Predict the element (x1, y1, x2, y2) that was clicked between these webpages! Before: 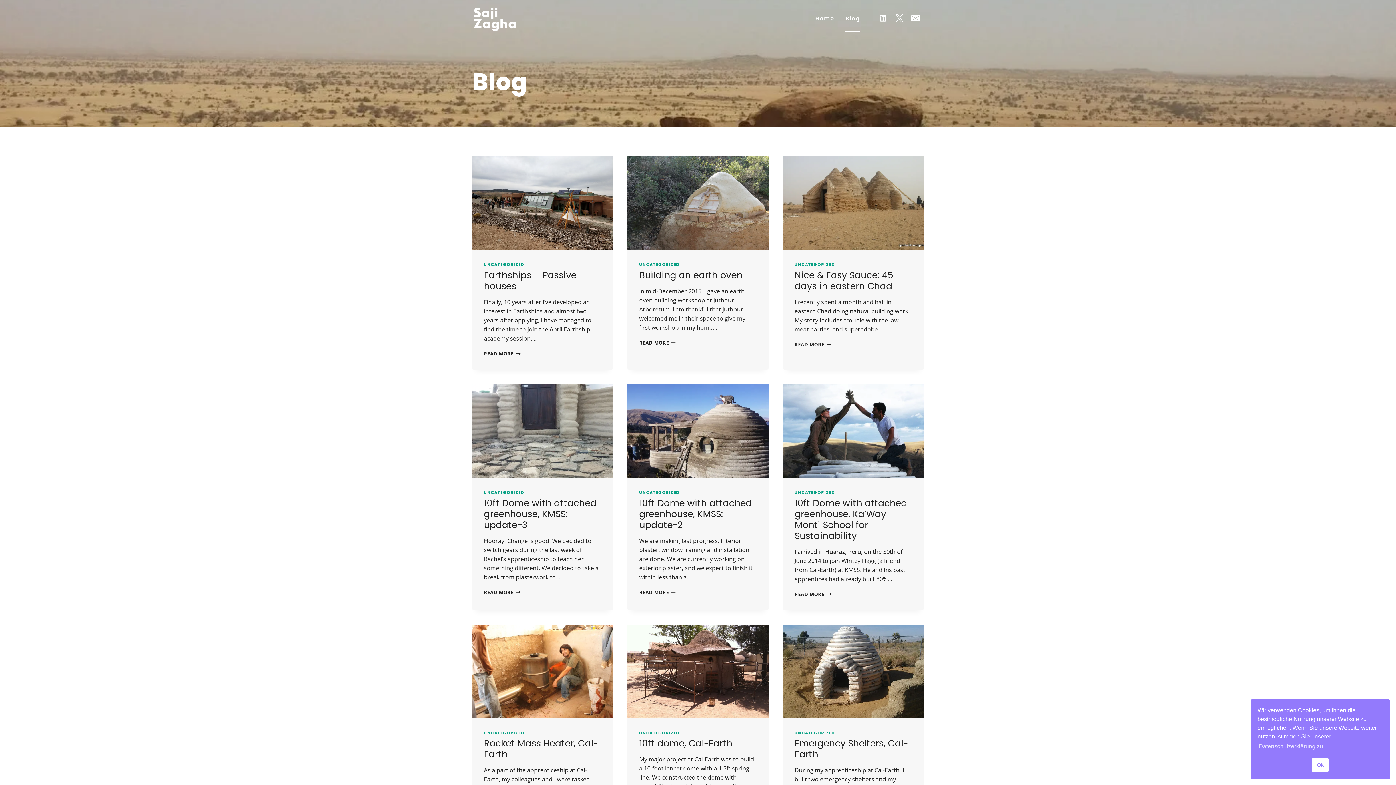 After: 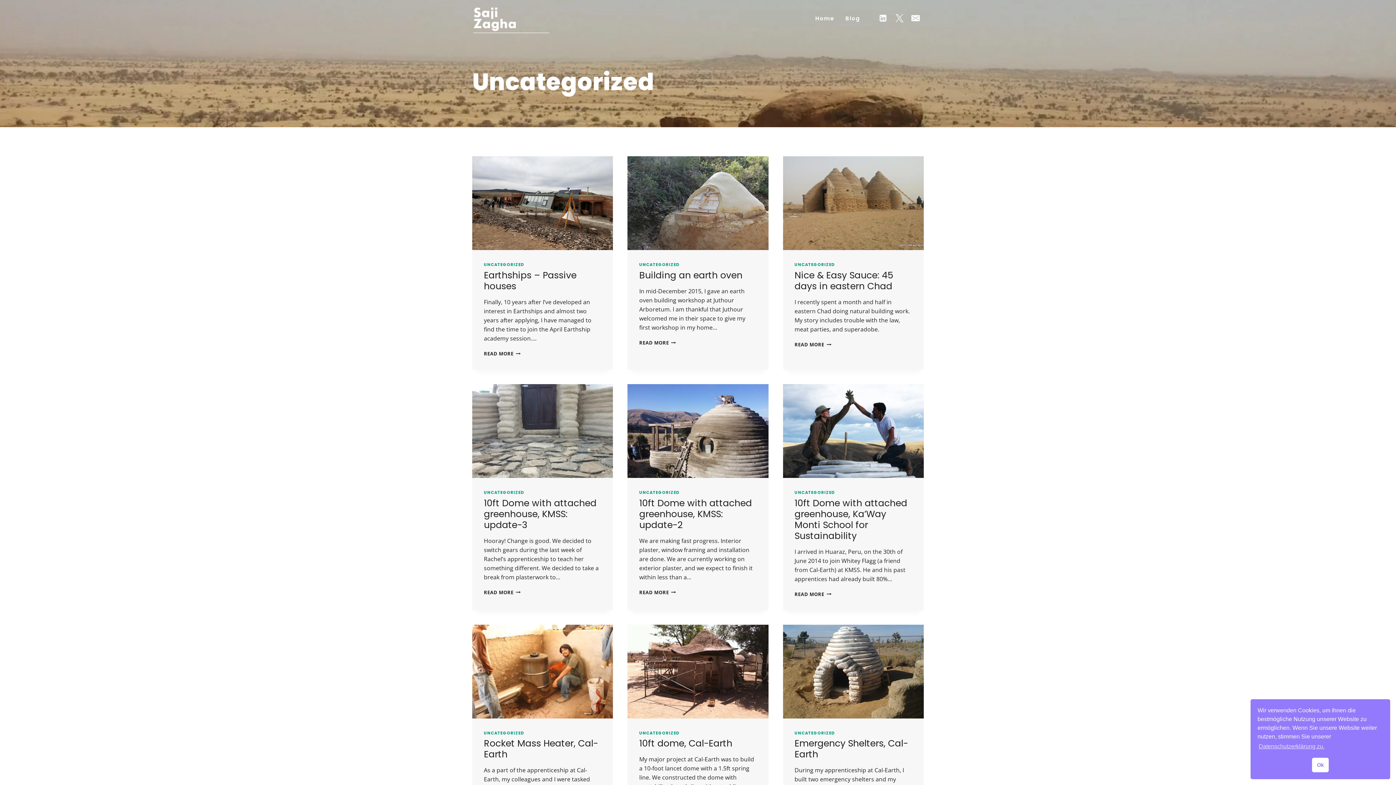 Action: bbox: (794, 730, 835, 736) label: UNCATEGORIZED